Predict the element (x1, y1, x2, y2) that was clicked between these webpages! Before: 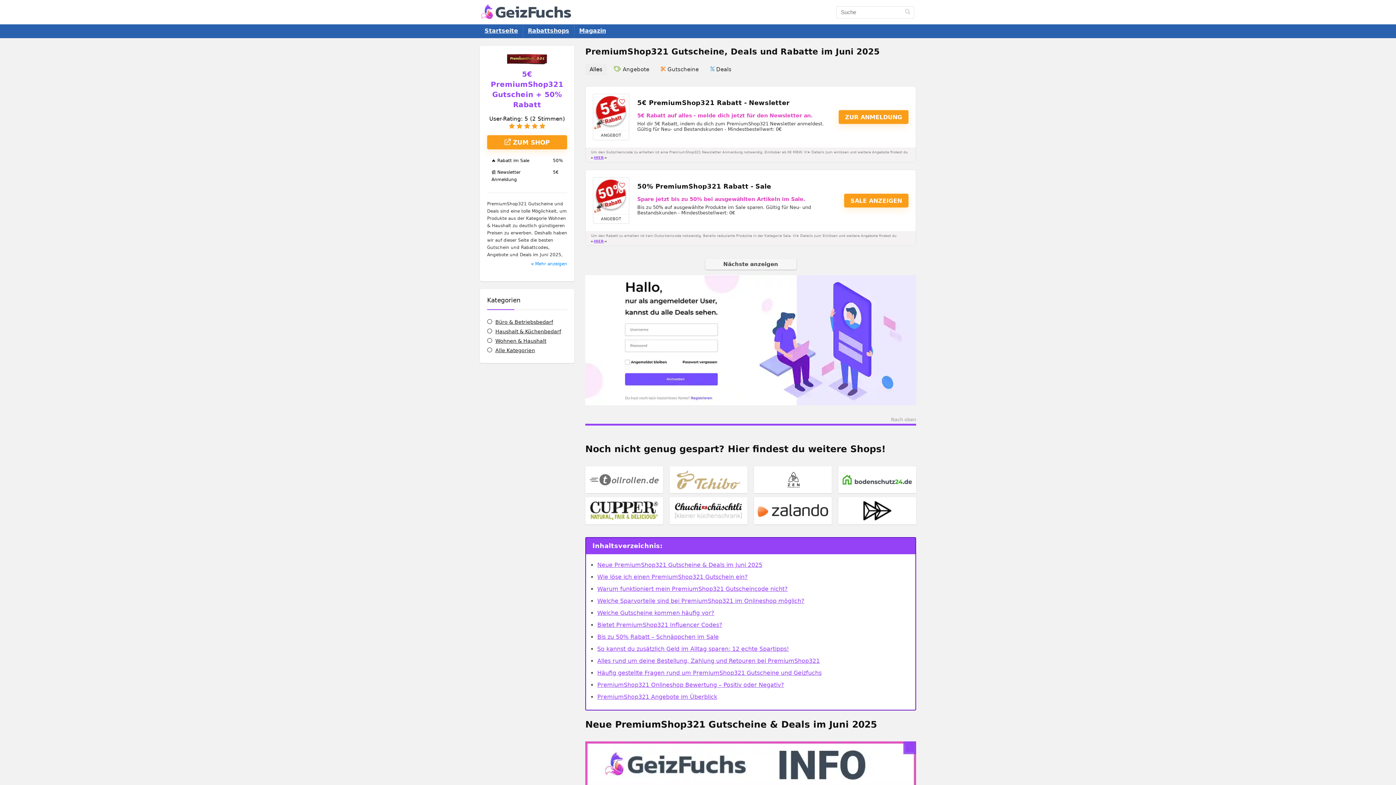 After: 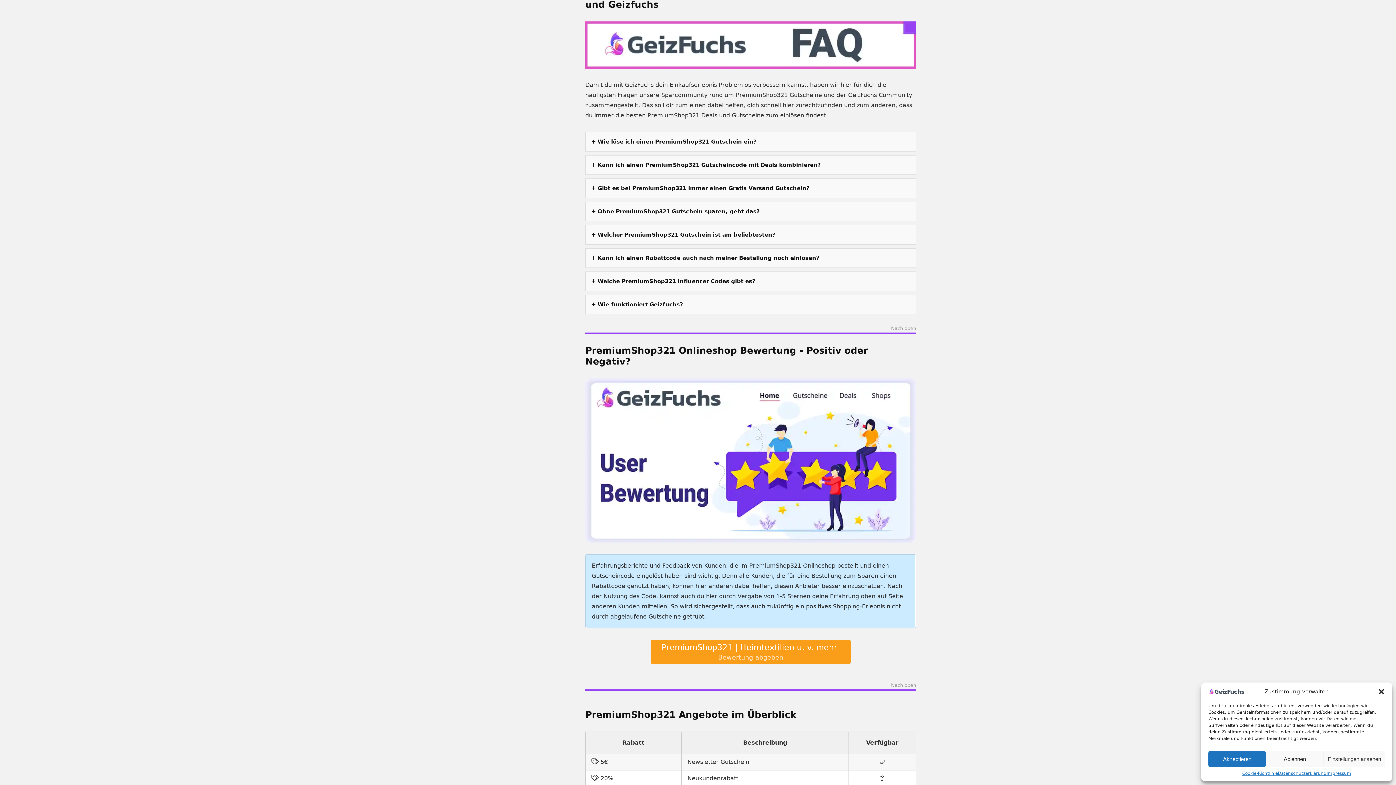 Action: label: Häufig gestellte Fragen rund um PremiumShop321 Gutscheine und Geizfuchs bbox: (597, 669, 821, 676)